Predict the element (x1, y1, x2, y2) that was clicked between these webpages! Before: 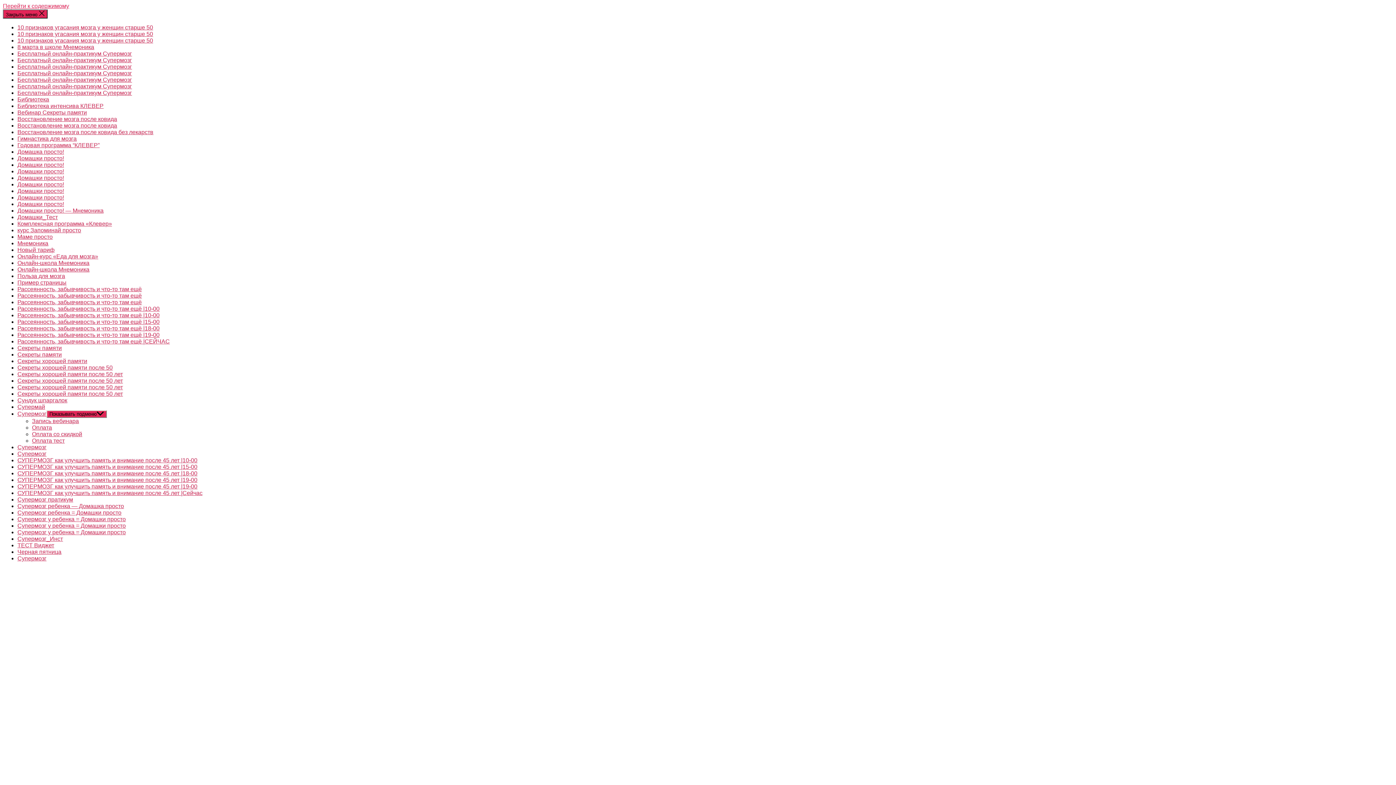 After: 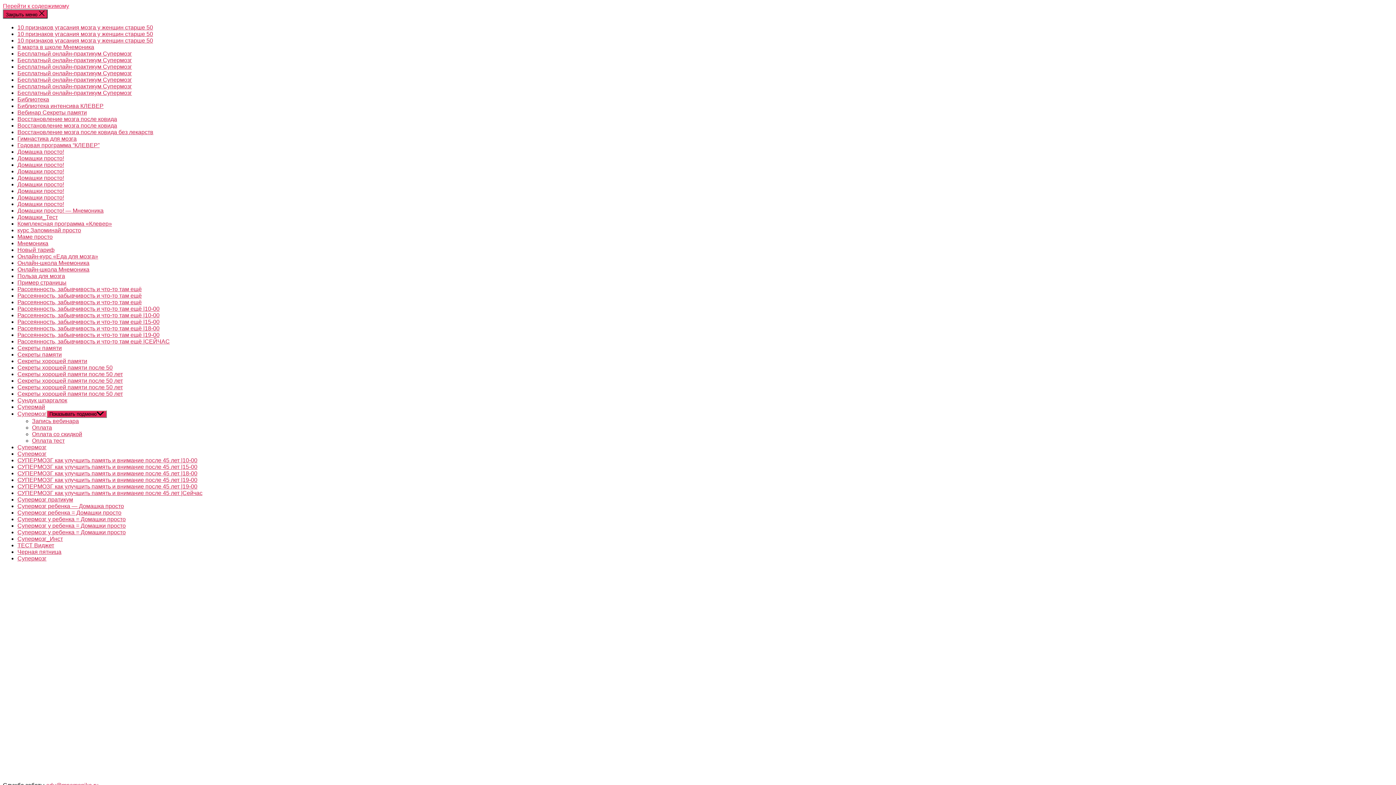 Action: bbox: (17, 50, 132, 56) label: Бесплатный онлайн-практикум Супермозг